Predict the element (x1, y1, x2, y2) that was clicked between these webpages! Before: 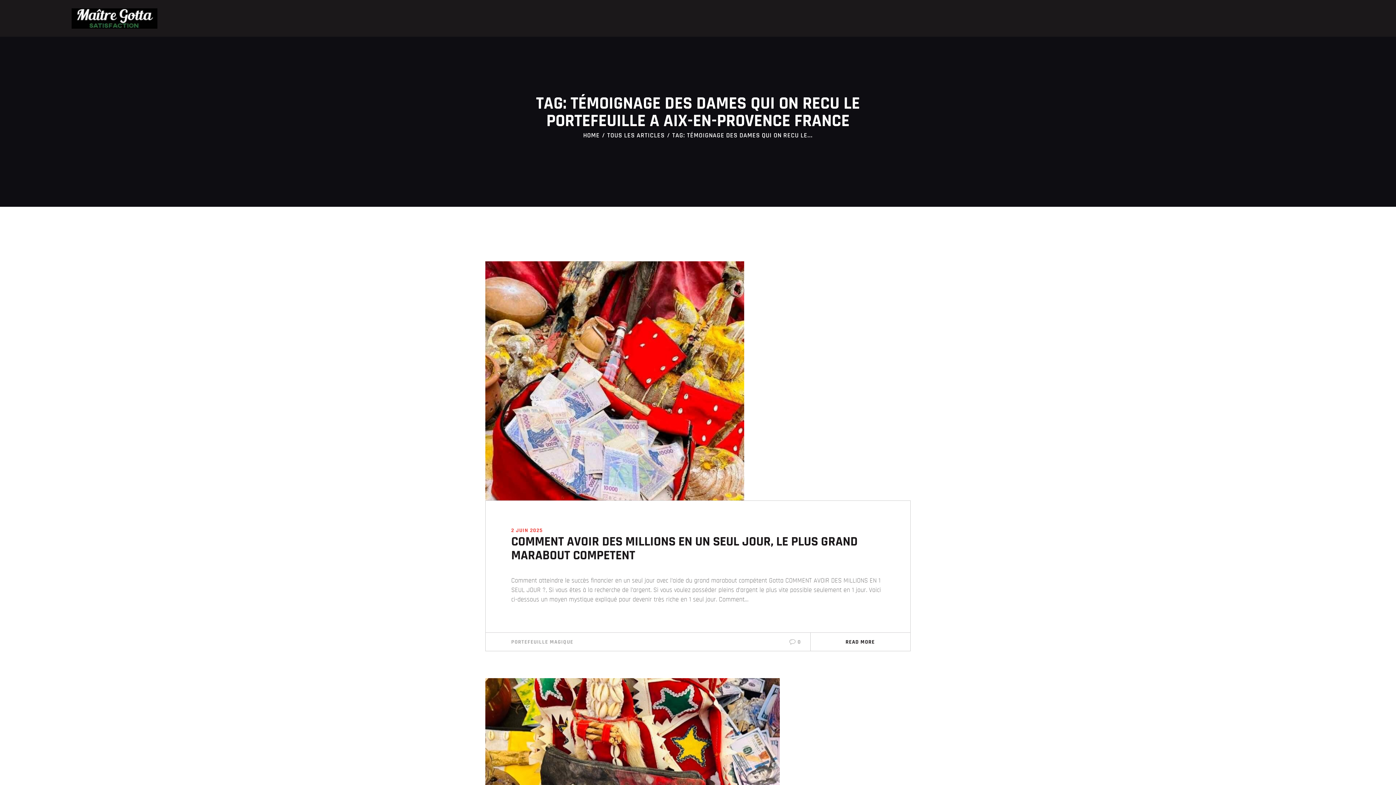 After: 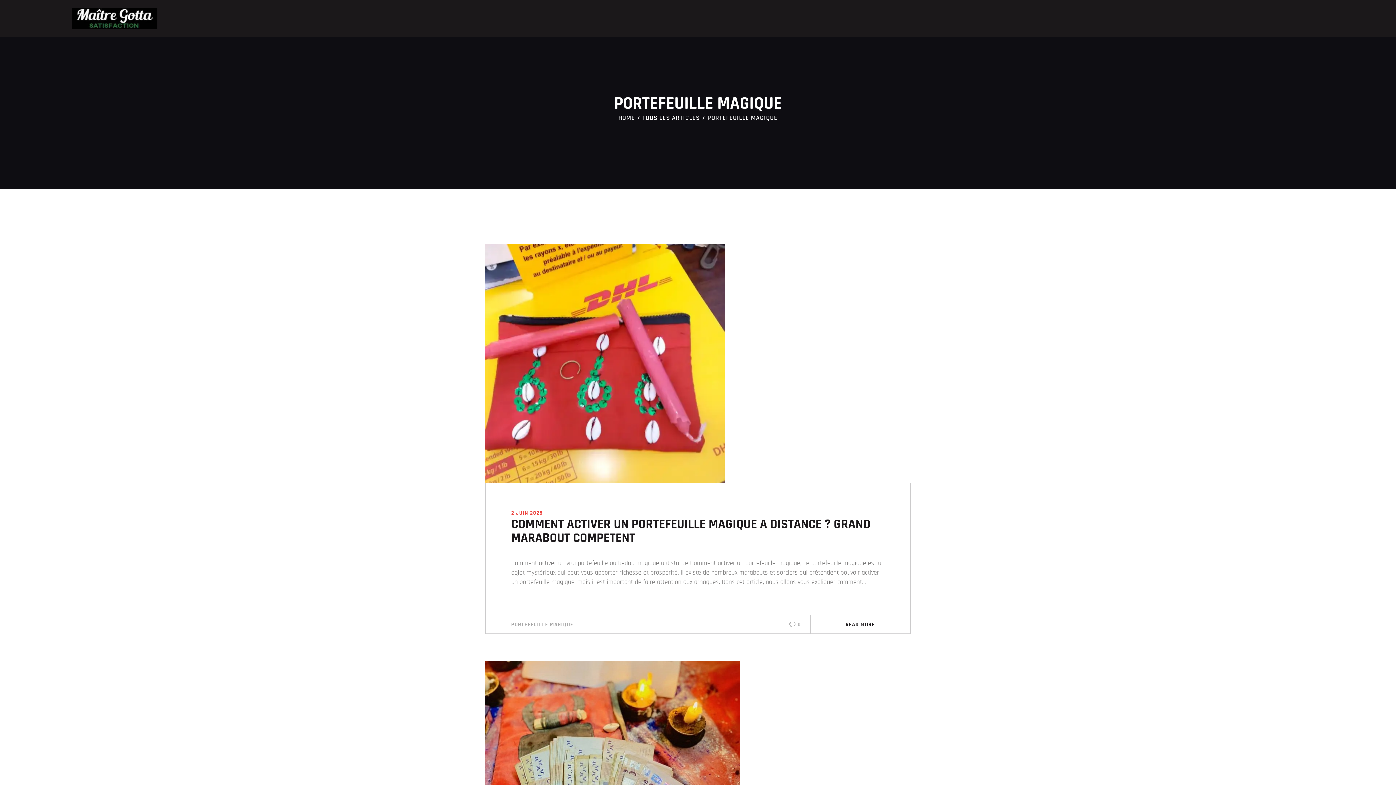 Action: label: PORTEFEUILLE MAGIQUE bbox: (511, 639, 573, 645)